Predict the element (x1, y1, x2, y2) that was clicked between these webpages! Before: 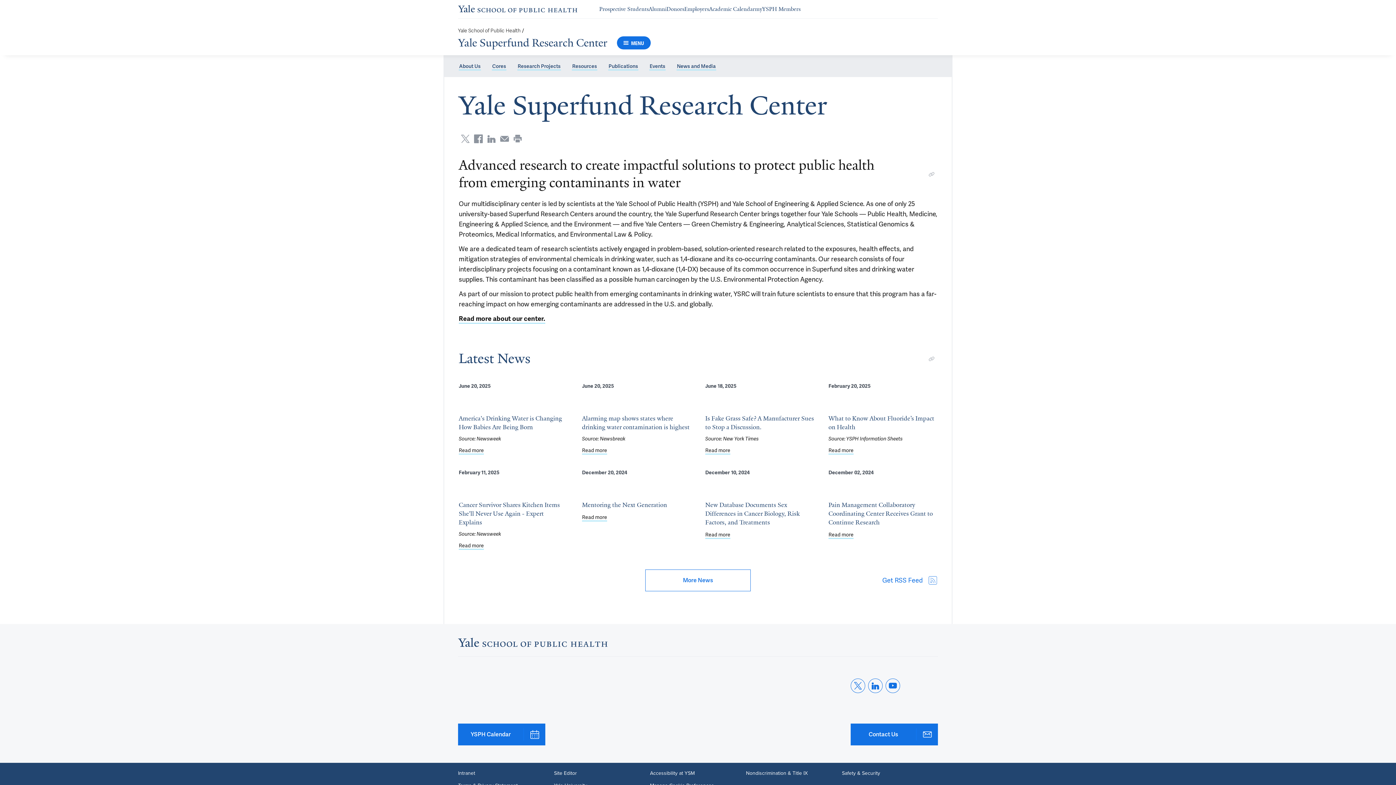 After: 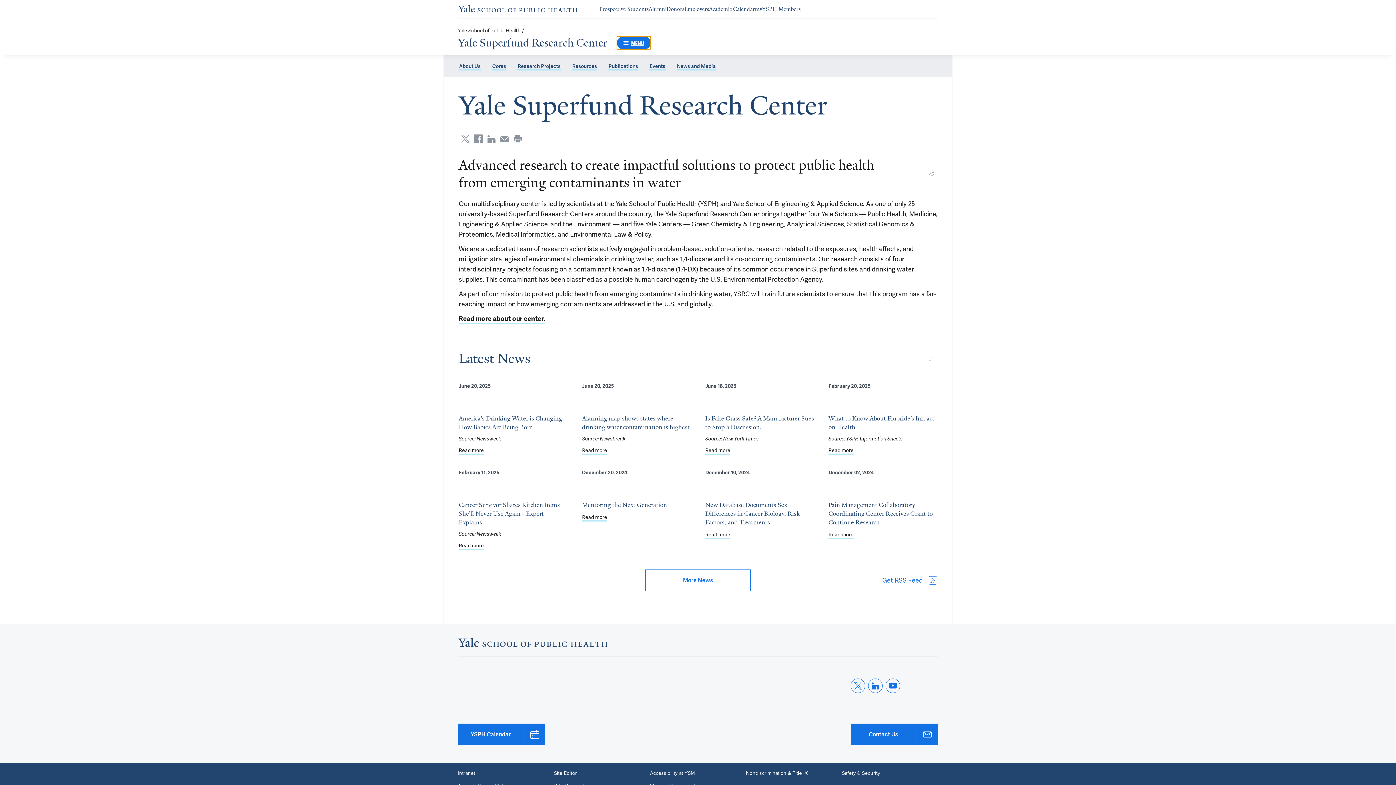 Action: bbox: (617, 36, 650, 49) label: Menu